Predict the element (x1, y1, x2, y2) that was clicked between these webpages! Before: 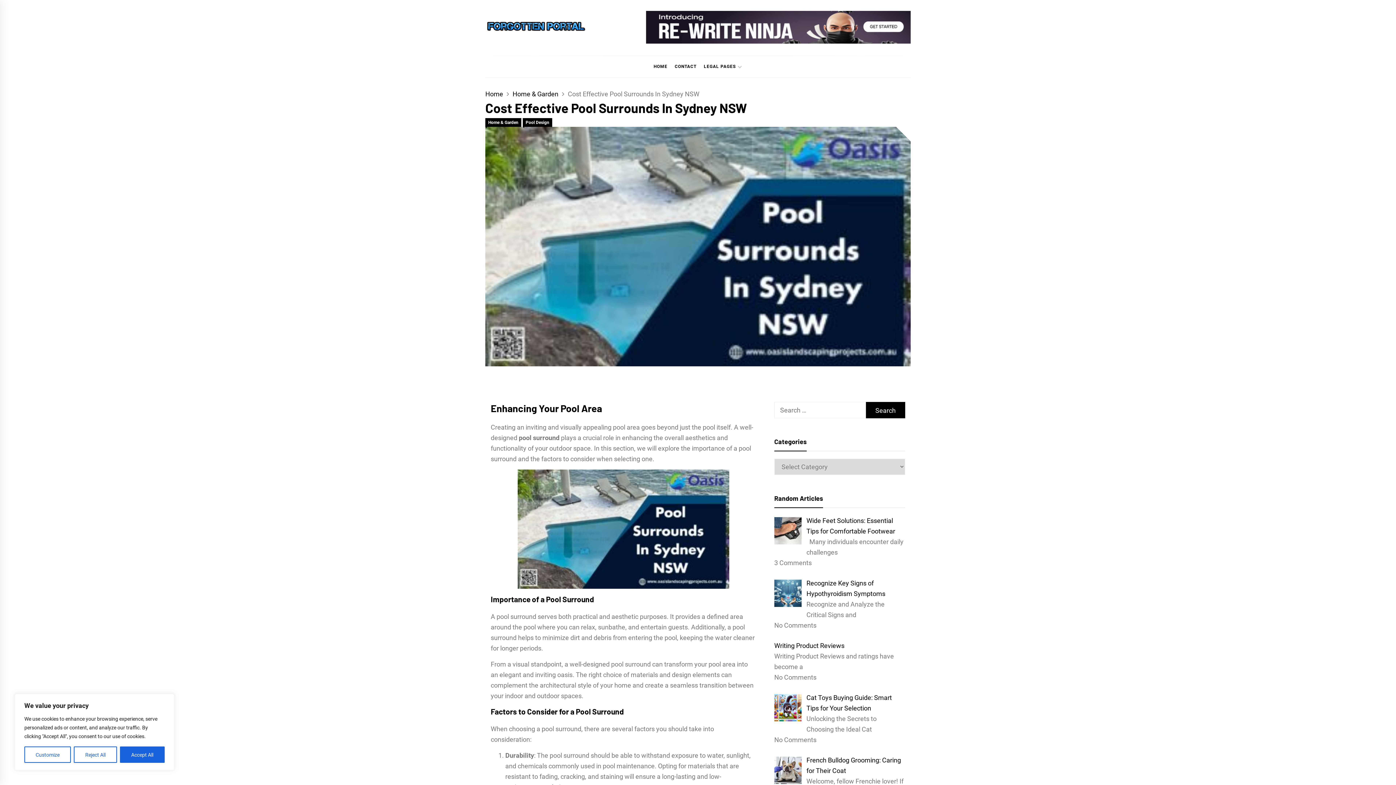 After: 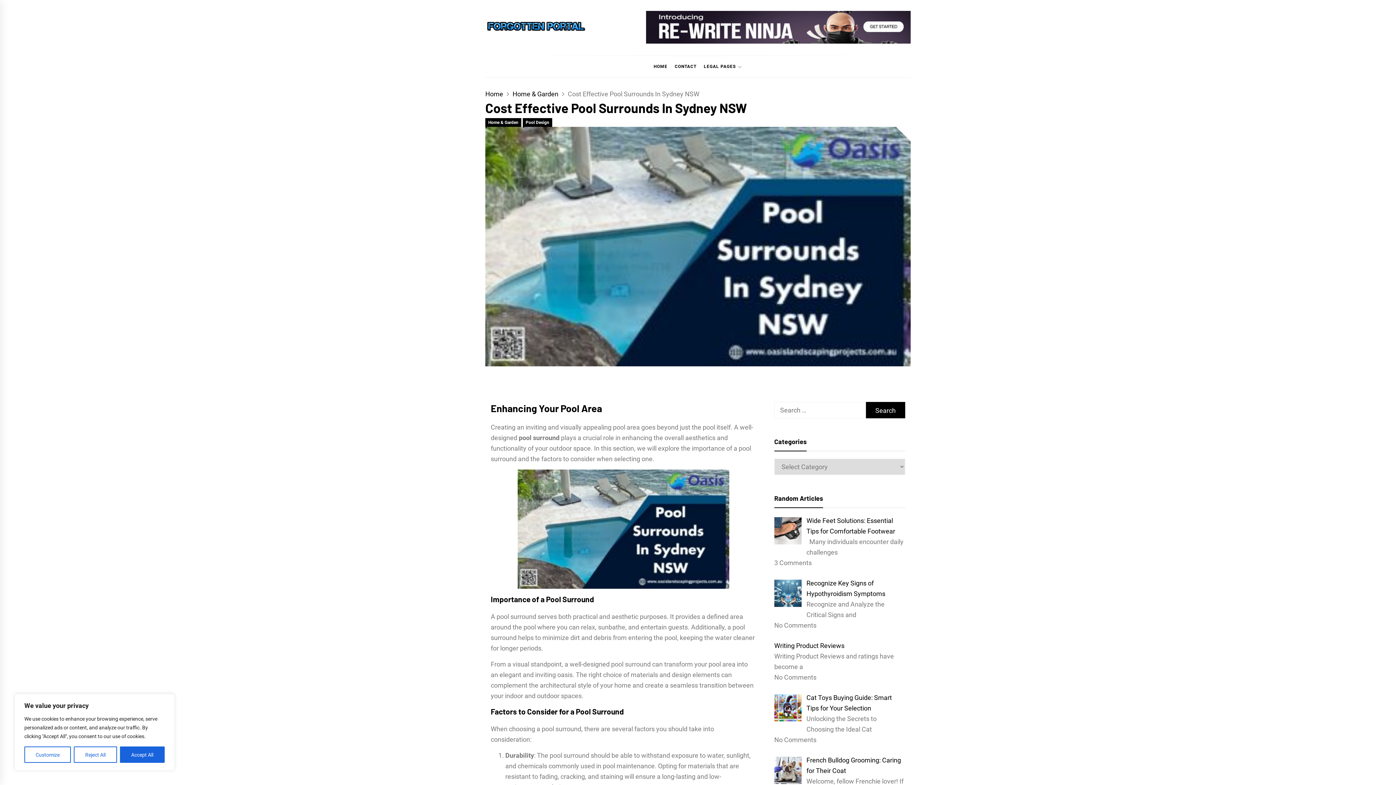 Action: bbox: (646, 10, 910, 44)